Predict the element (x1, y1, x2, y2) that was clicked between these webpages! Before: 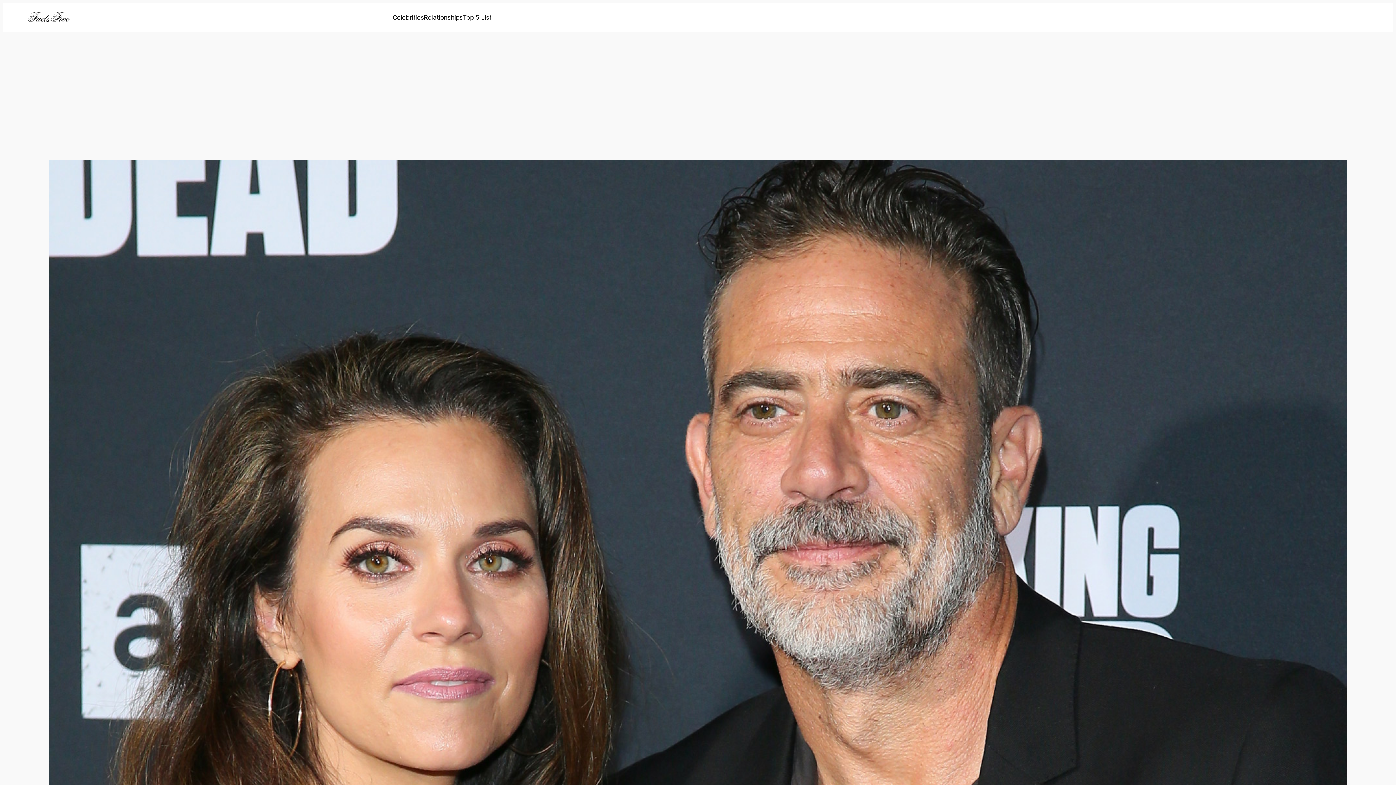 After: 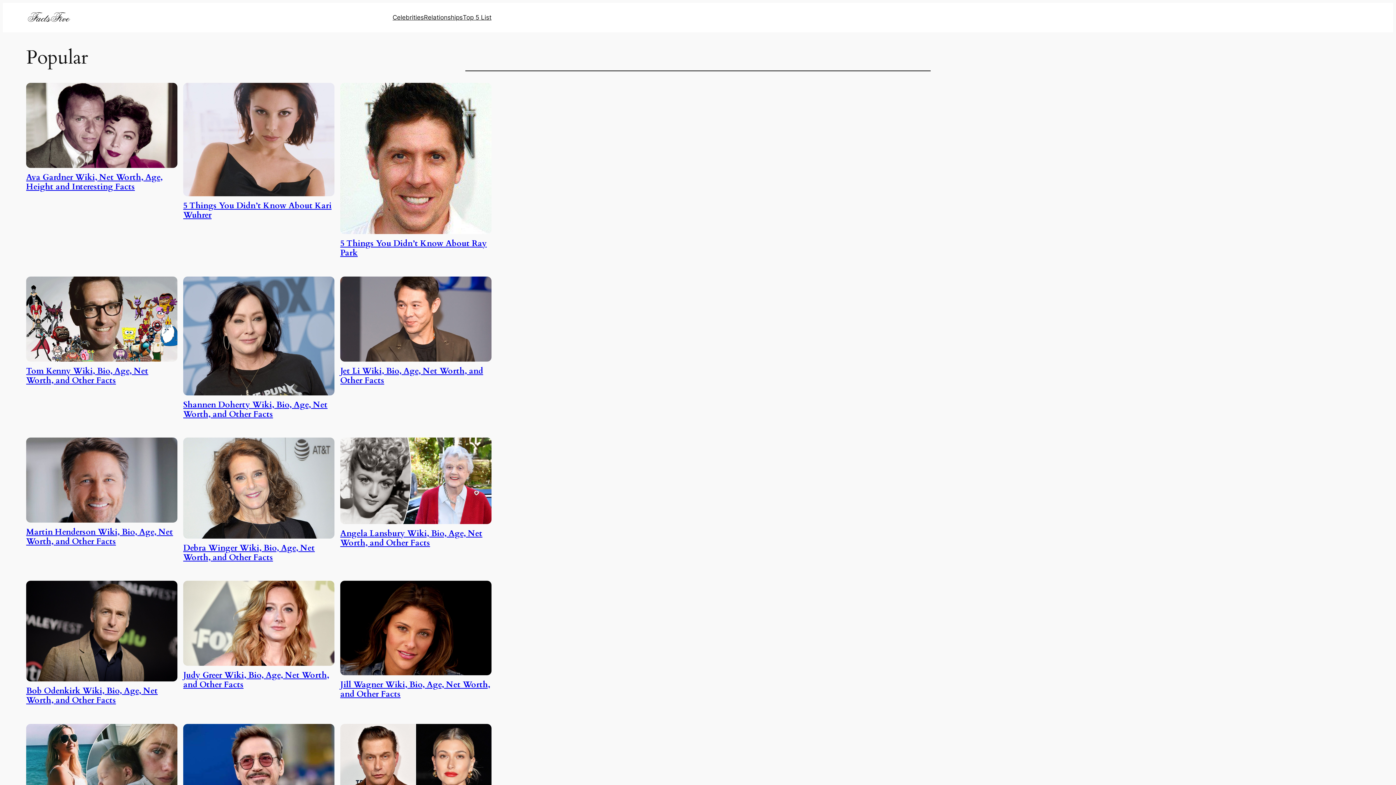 Action: bbox: (26, 10, 73, 24)